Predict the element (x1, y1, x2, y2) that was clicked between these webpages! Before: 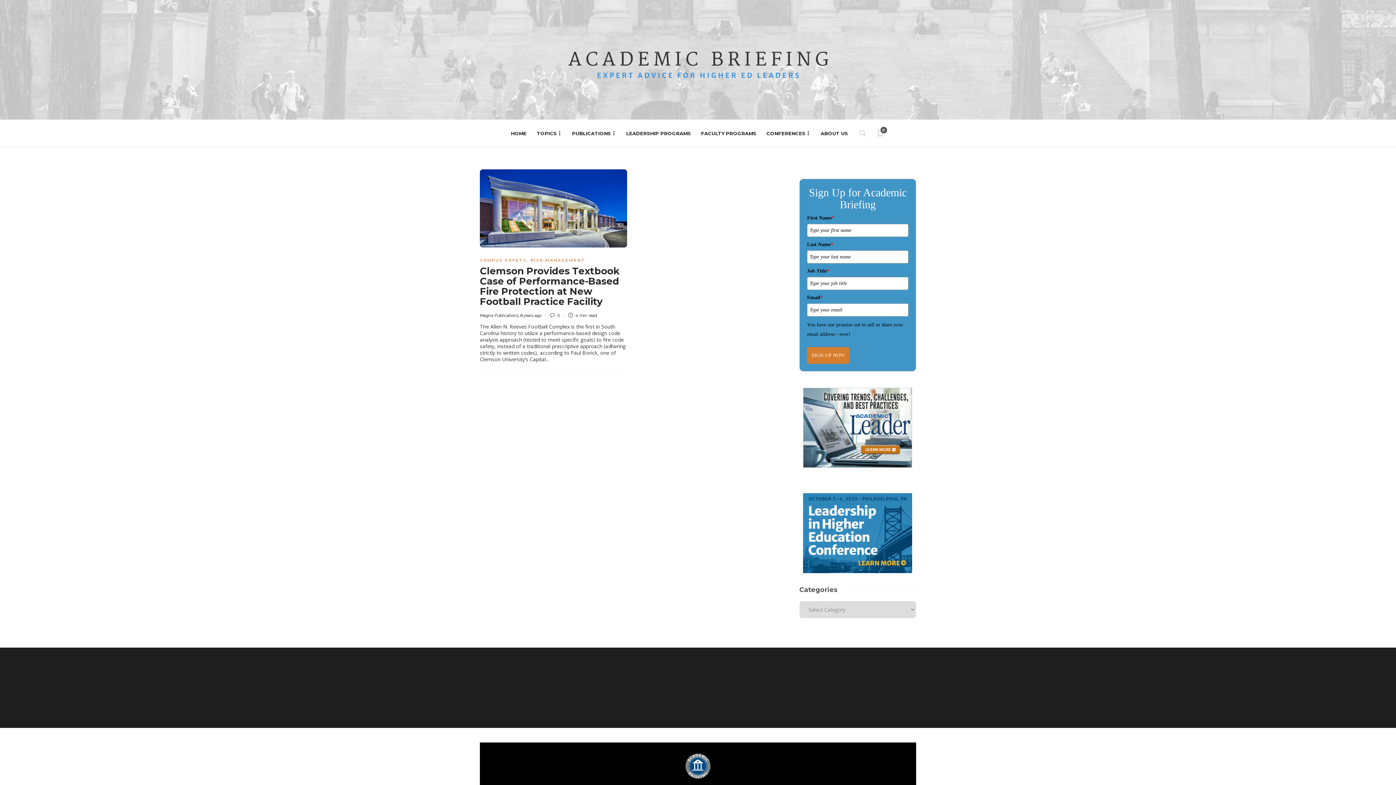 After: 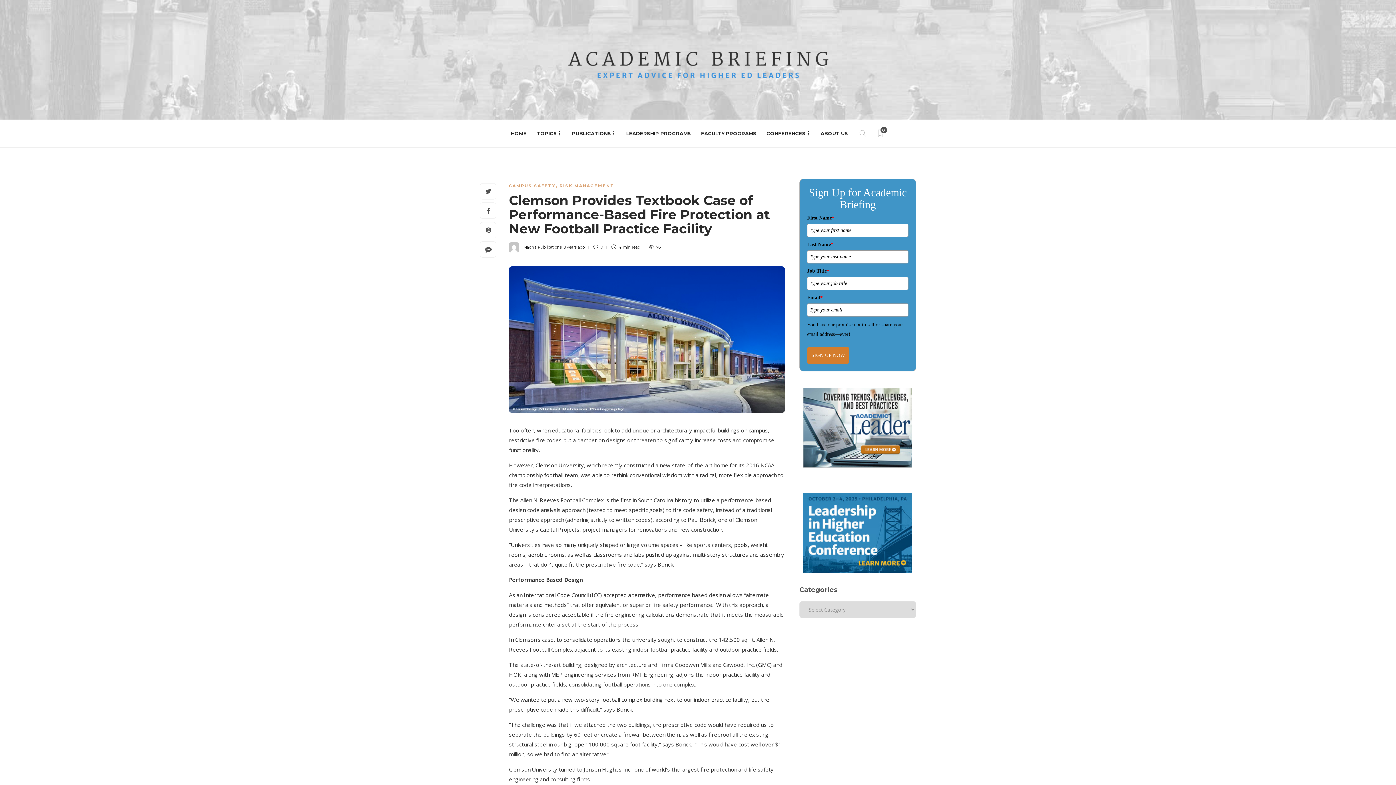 Action: bbox: (480, 264, 627, 309) label: Clemson Provides Textbook Case of Performance-Based Fire Protection at New Football Practice Facility 